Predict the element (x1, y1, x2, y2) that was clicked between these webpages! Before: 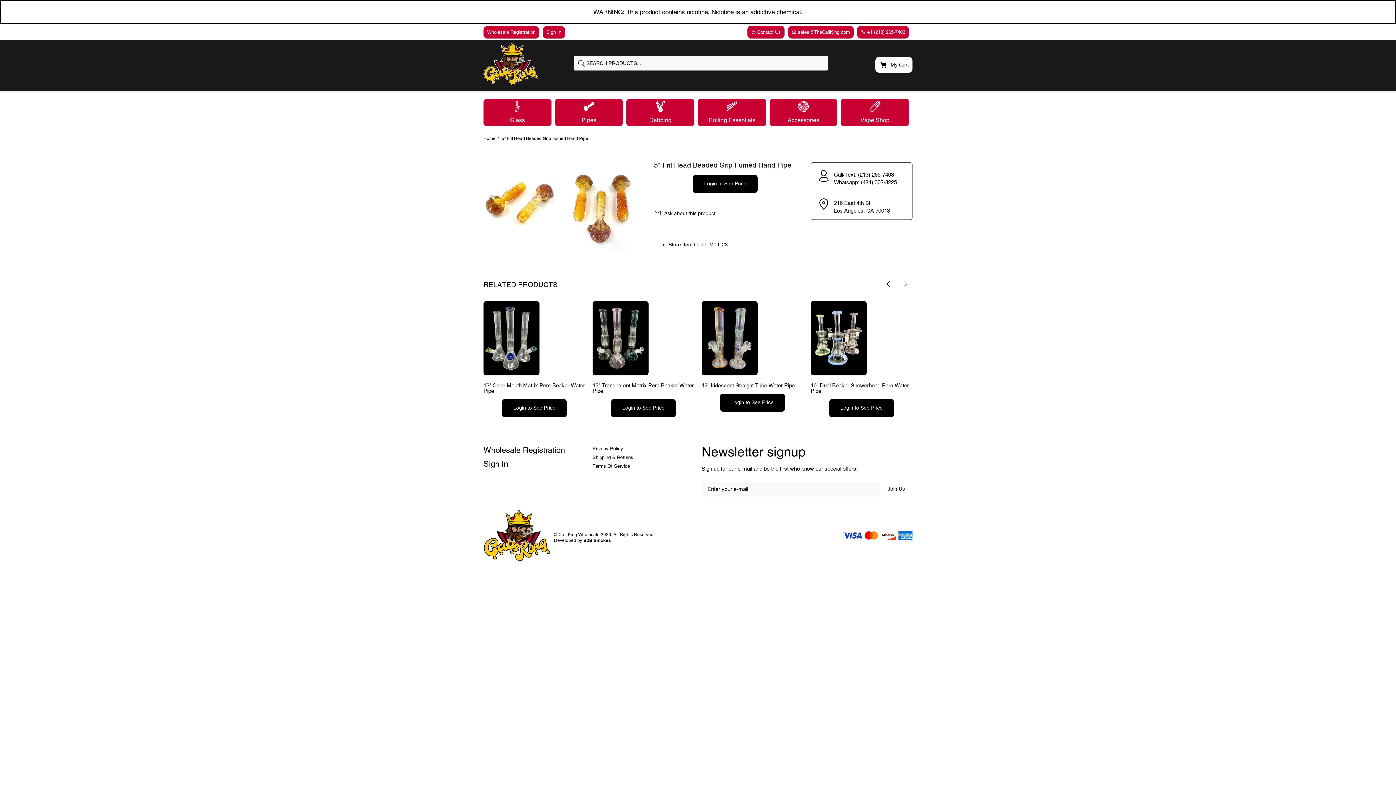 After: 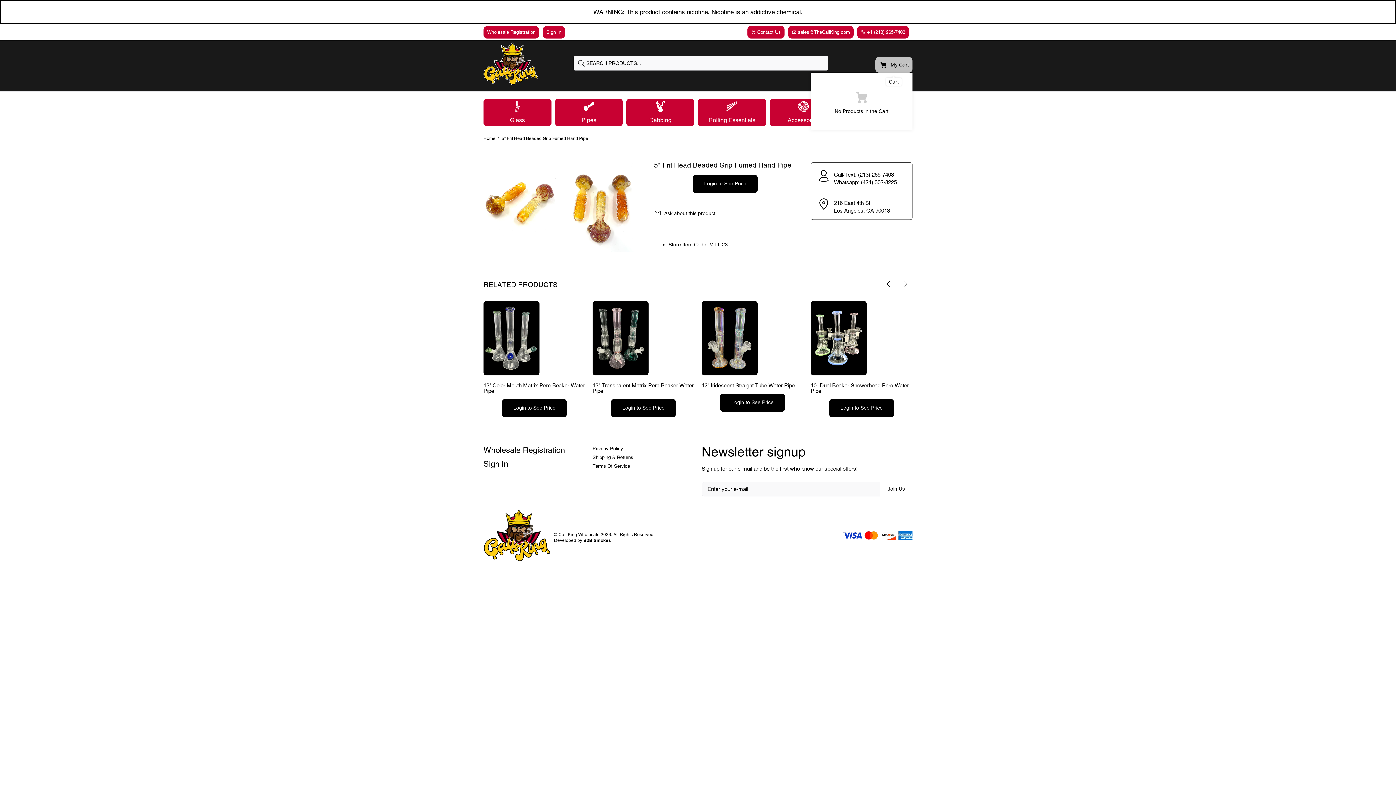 Action: bbox: (875, 56, 912, 72) label: My Cart